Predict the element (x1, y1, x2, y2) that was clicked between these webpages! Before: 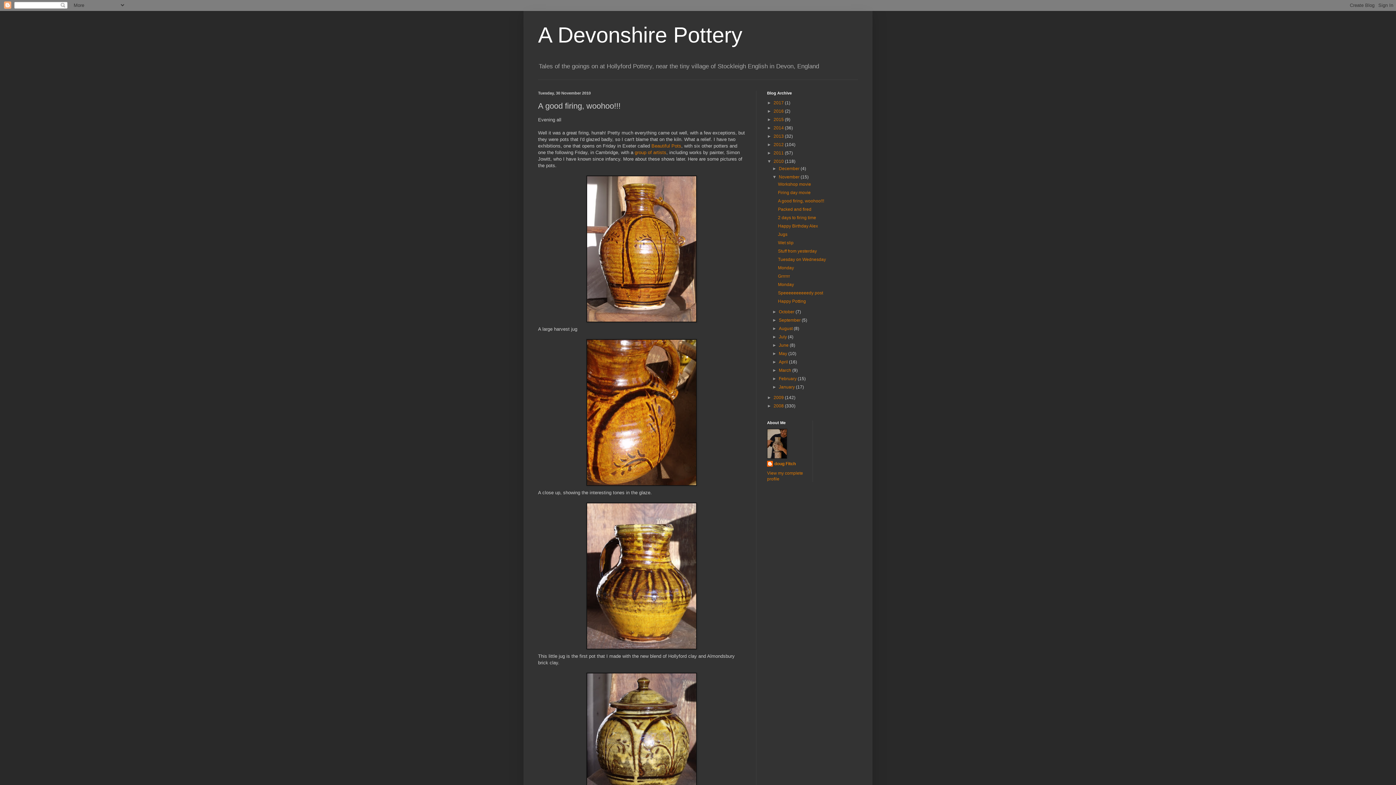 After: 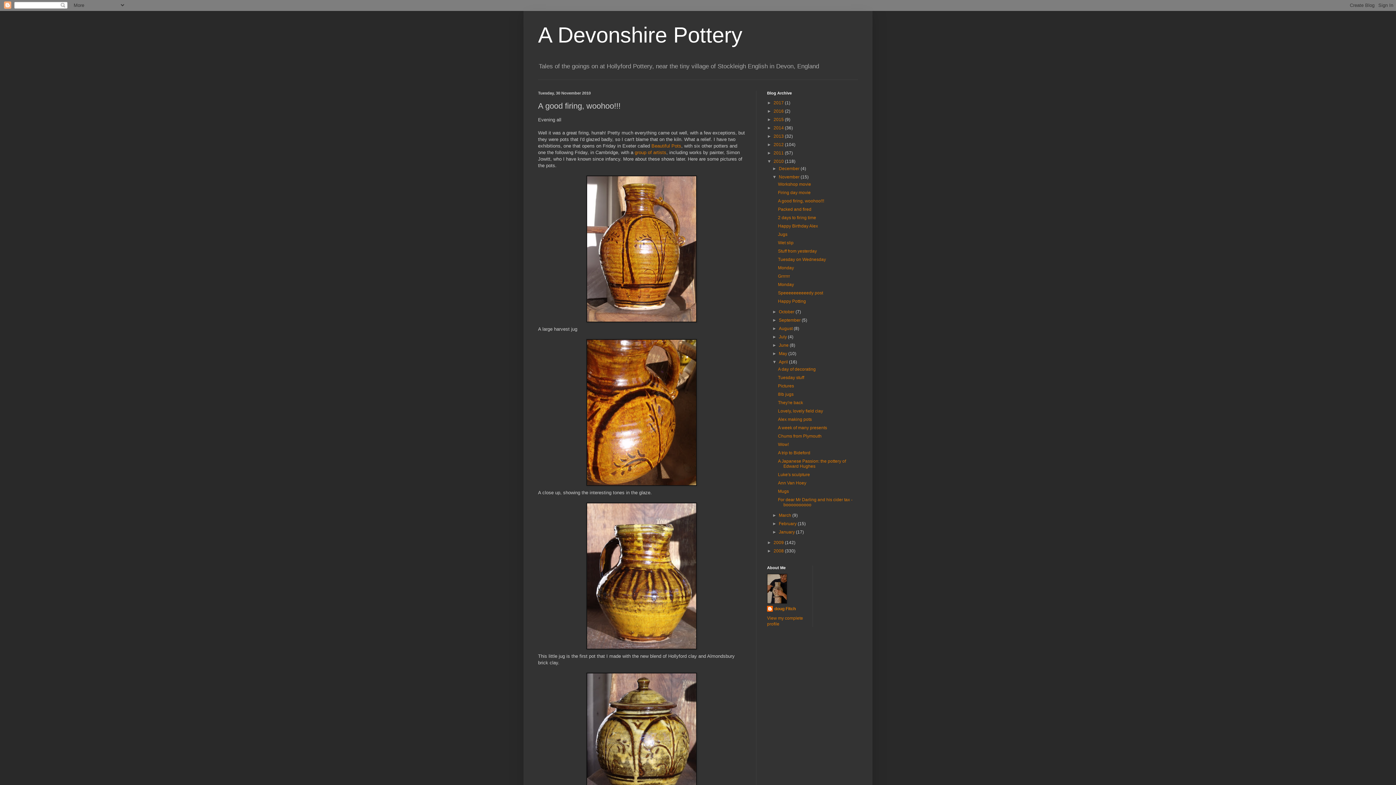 Action: label: ►   bbox: (772, 359, 779, 364)